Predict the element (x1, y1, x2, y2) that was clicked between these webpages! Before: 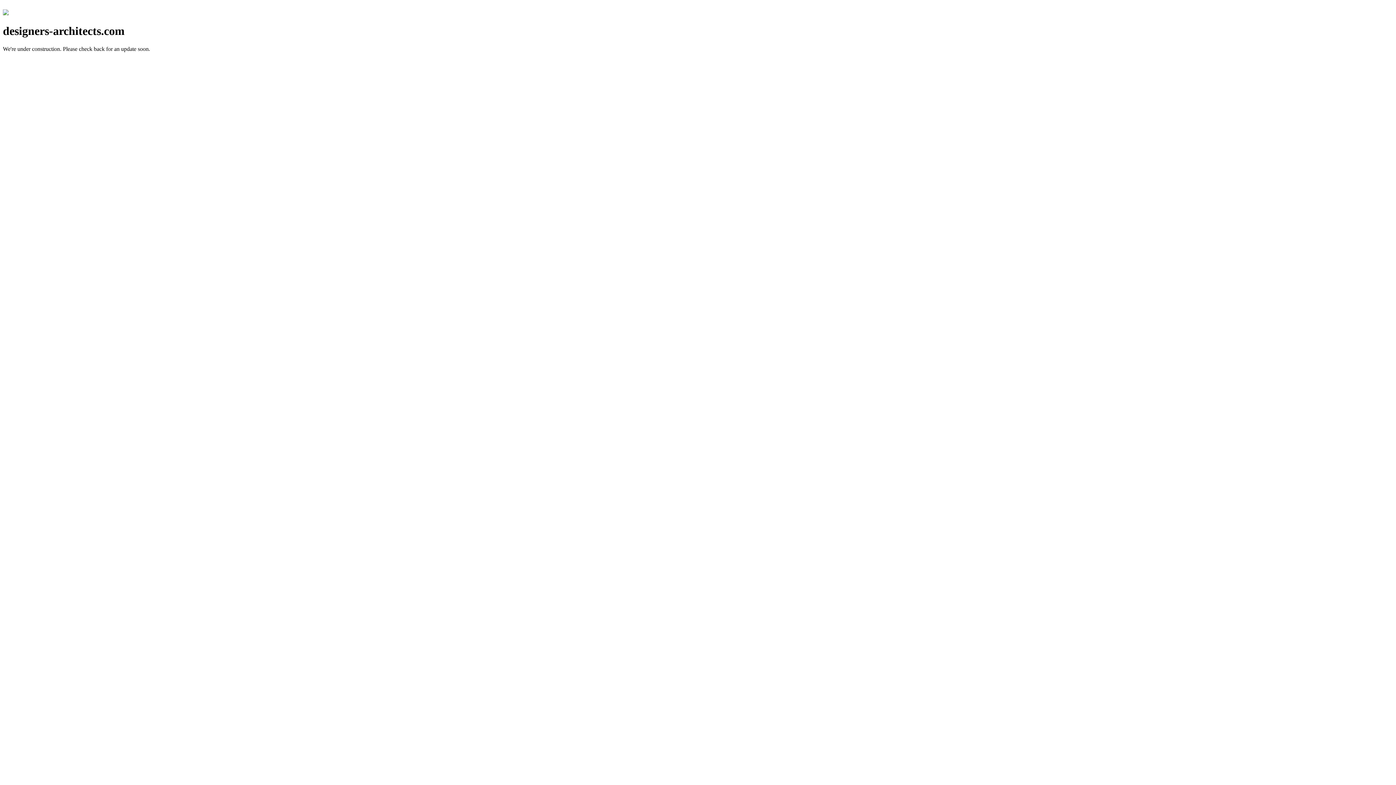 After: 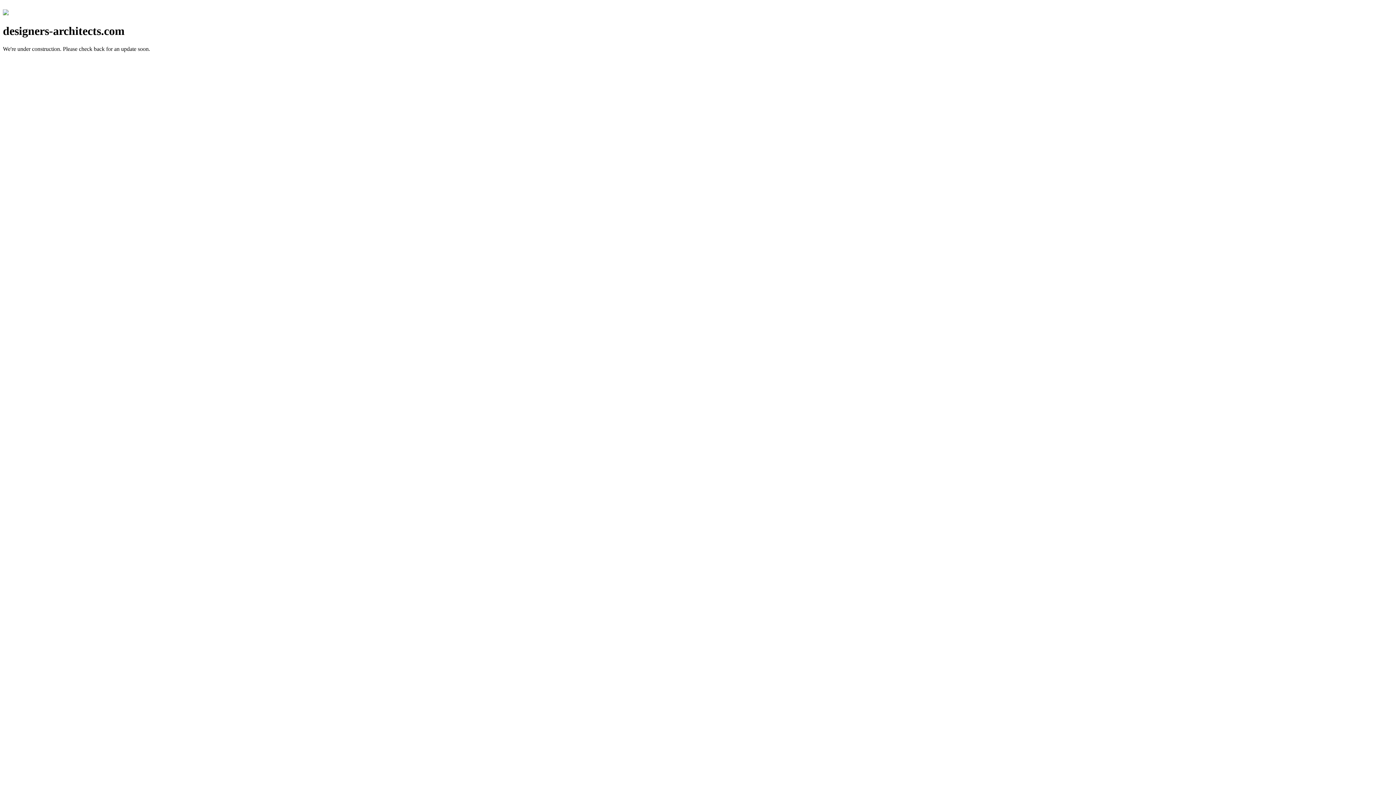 Action: bbox: (2, 10, 8, 16)